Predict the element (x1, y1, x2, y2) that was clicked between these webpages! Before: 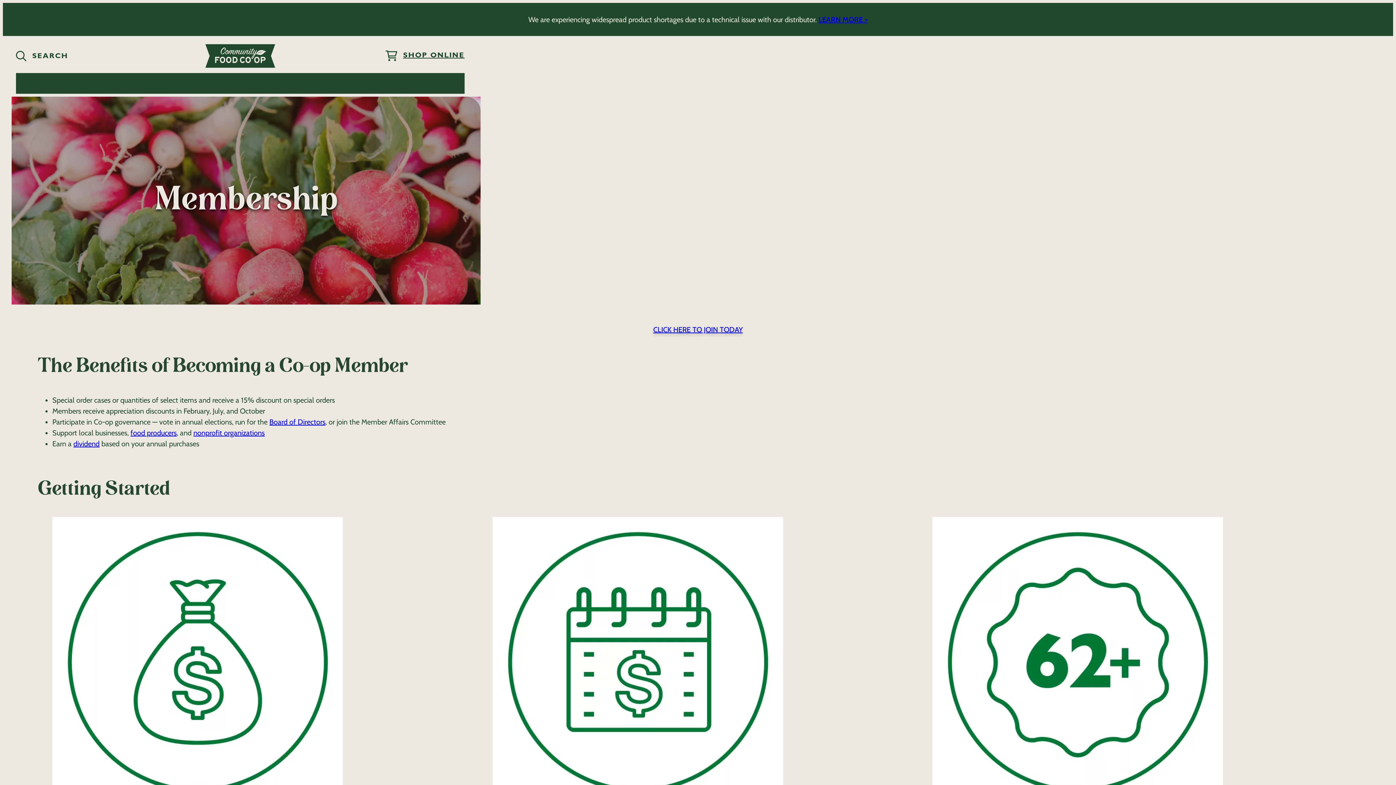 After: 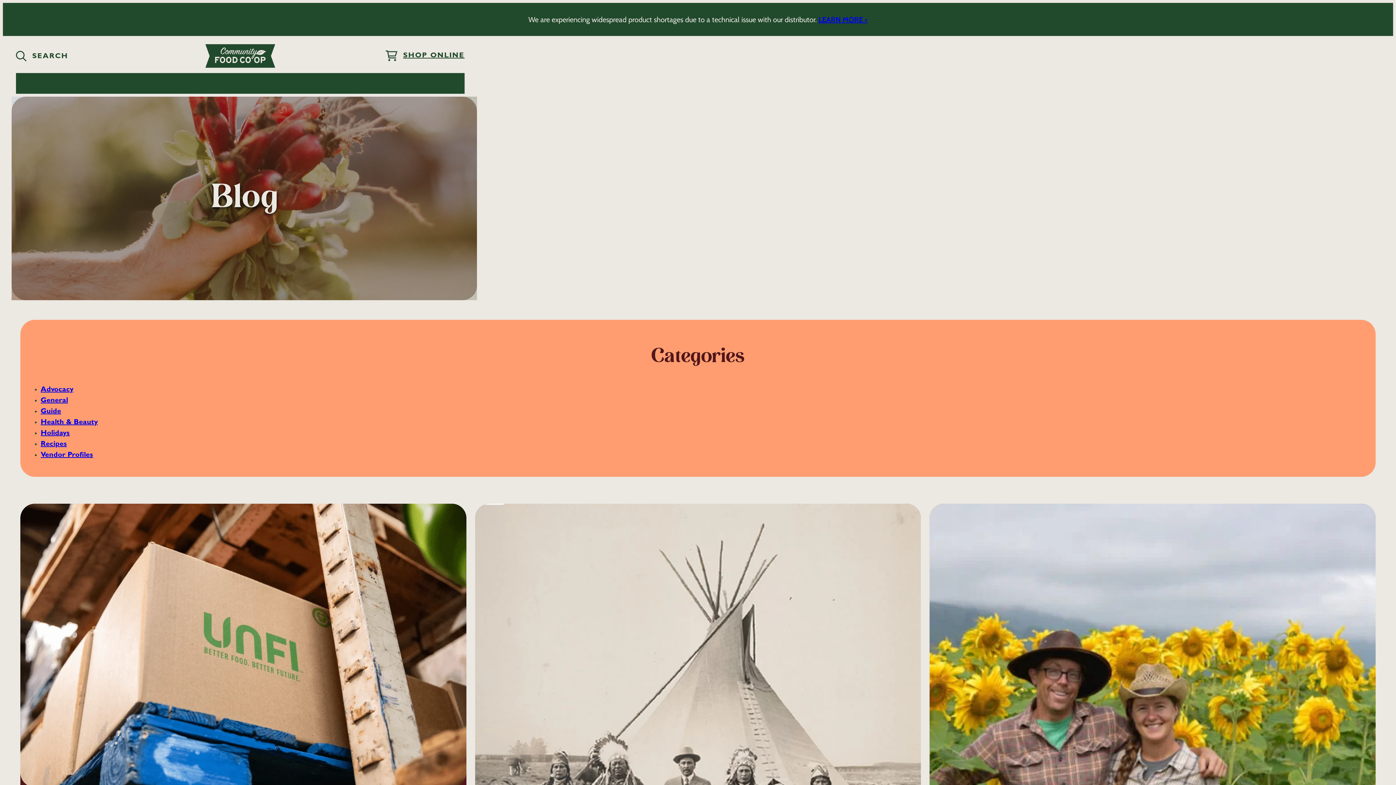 Action: bbox: (371, 84, 395, 91) label: BLOG